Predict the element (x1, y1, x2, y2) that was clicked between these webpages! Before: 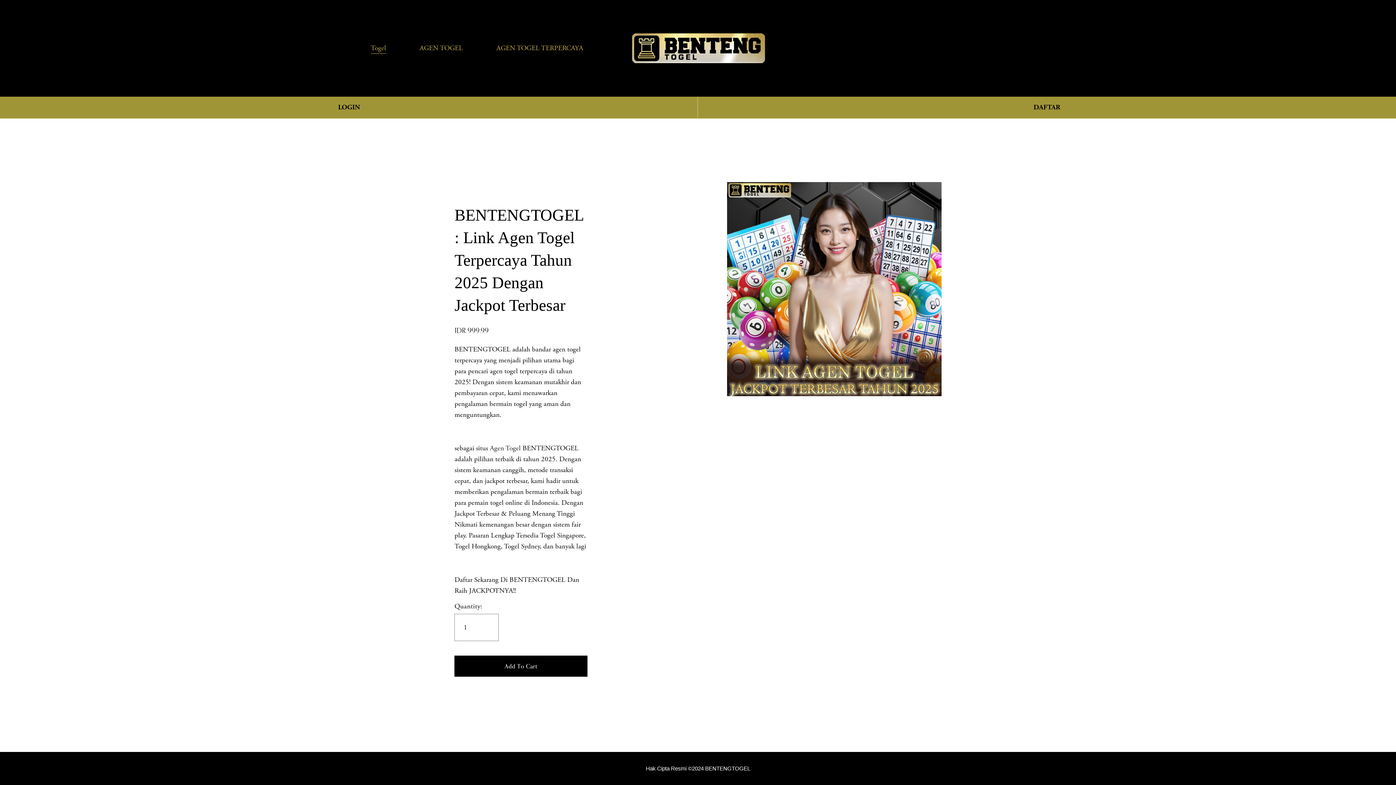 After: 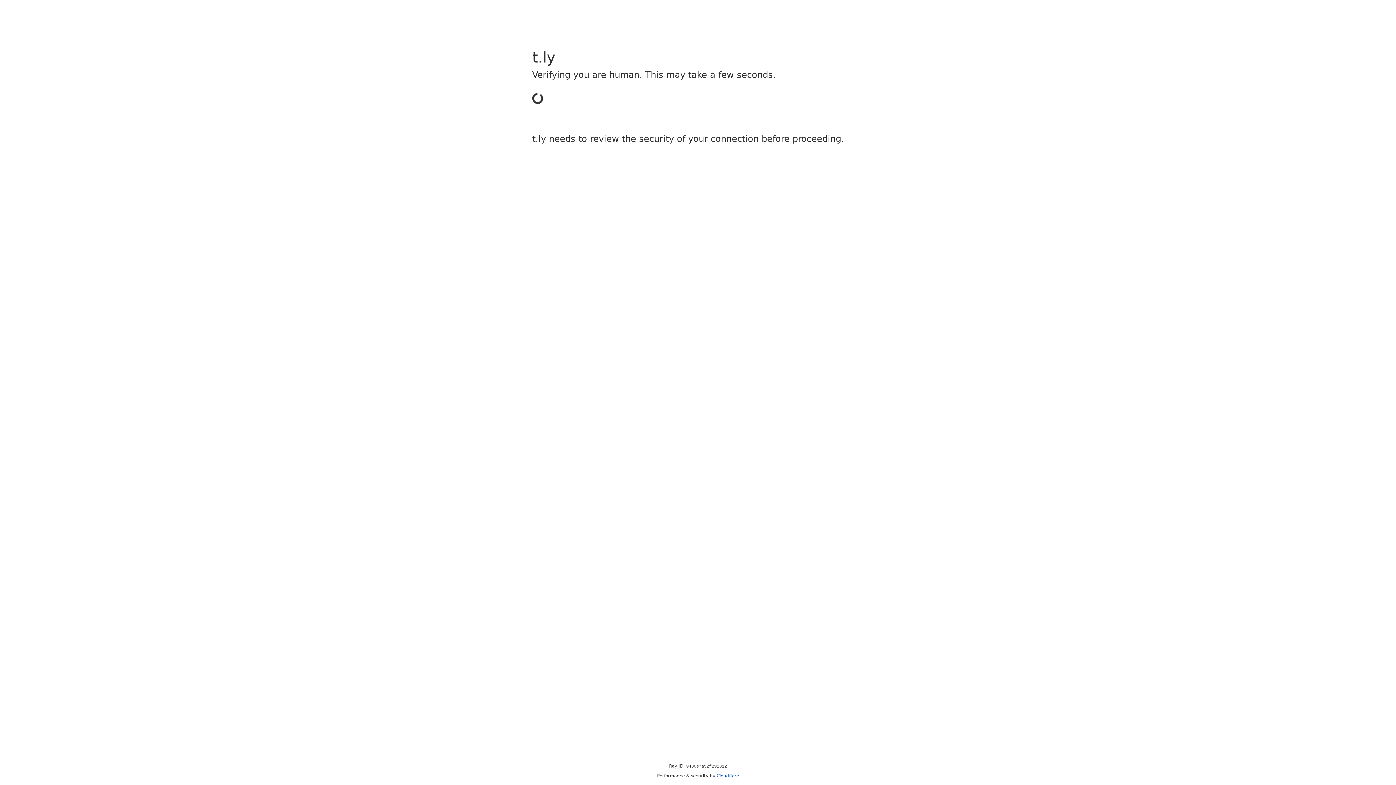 Action: label: LOGIN bbox: (0, 96, 698, 118)